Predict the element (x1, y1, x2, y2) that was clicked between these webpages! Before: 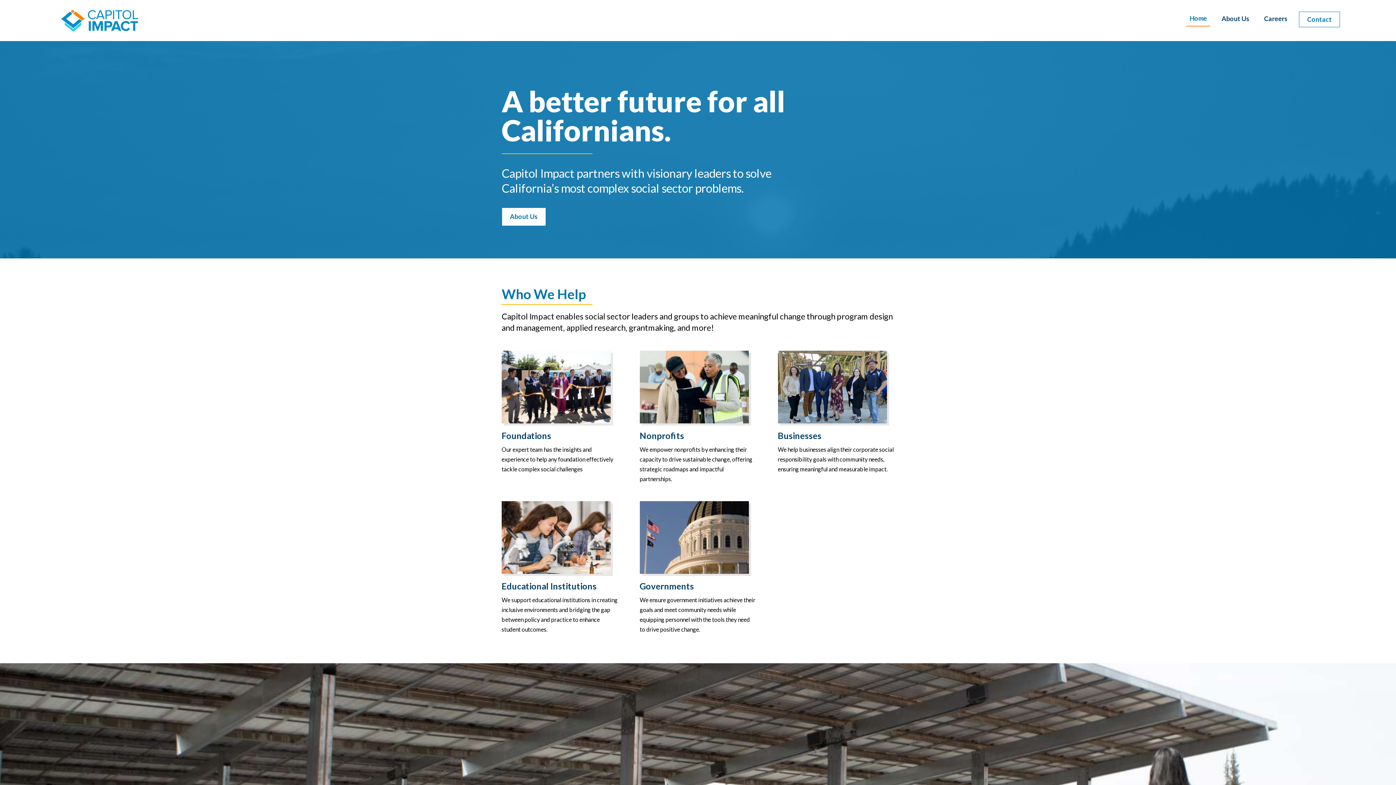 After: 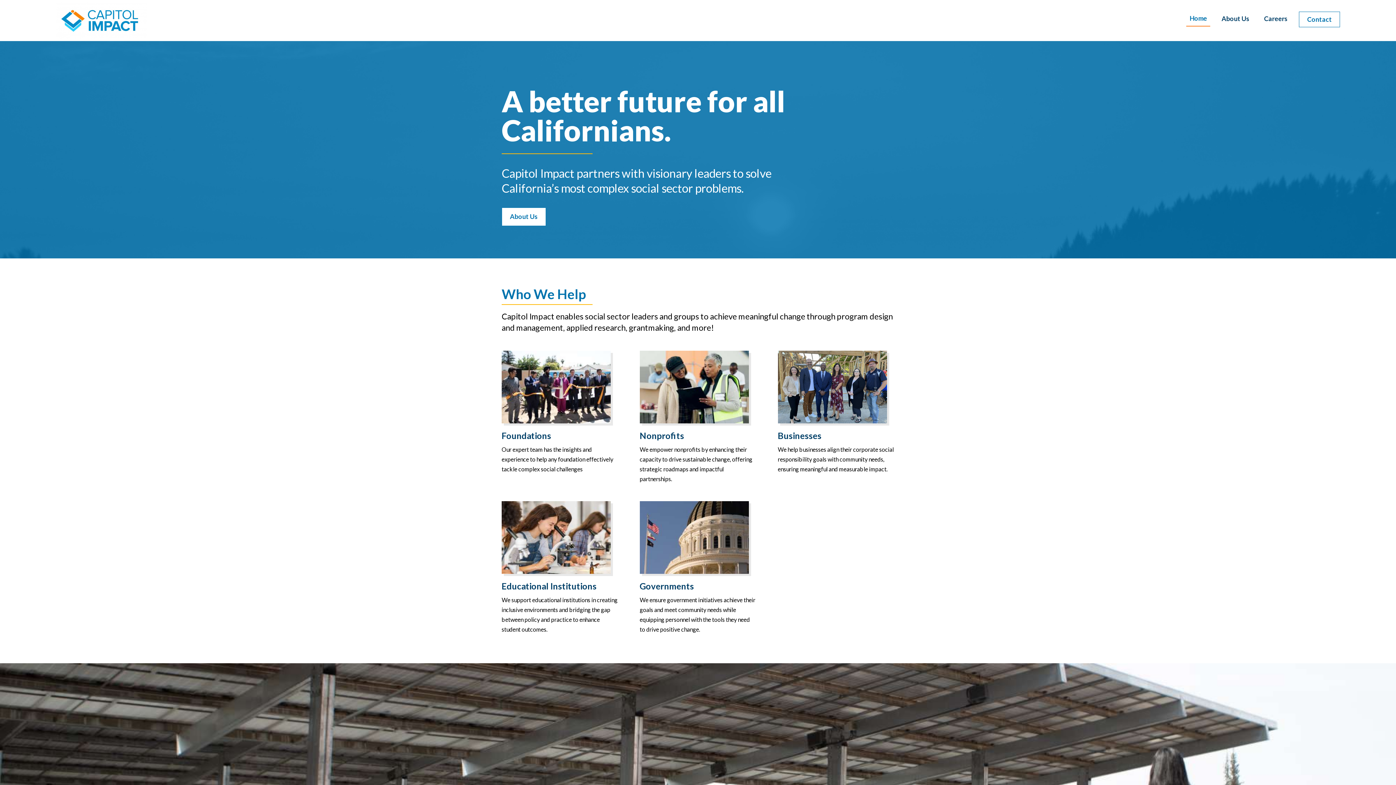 Action: bbox: (55, 1, 146, 39)